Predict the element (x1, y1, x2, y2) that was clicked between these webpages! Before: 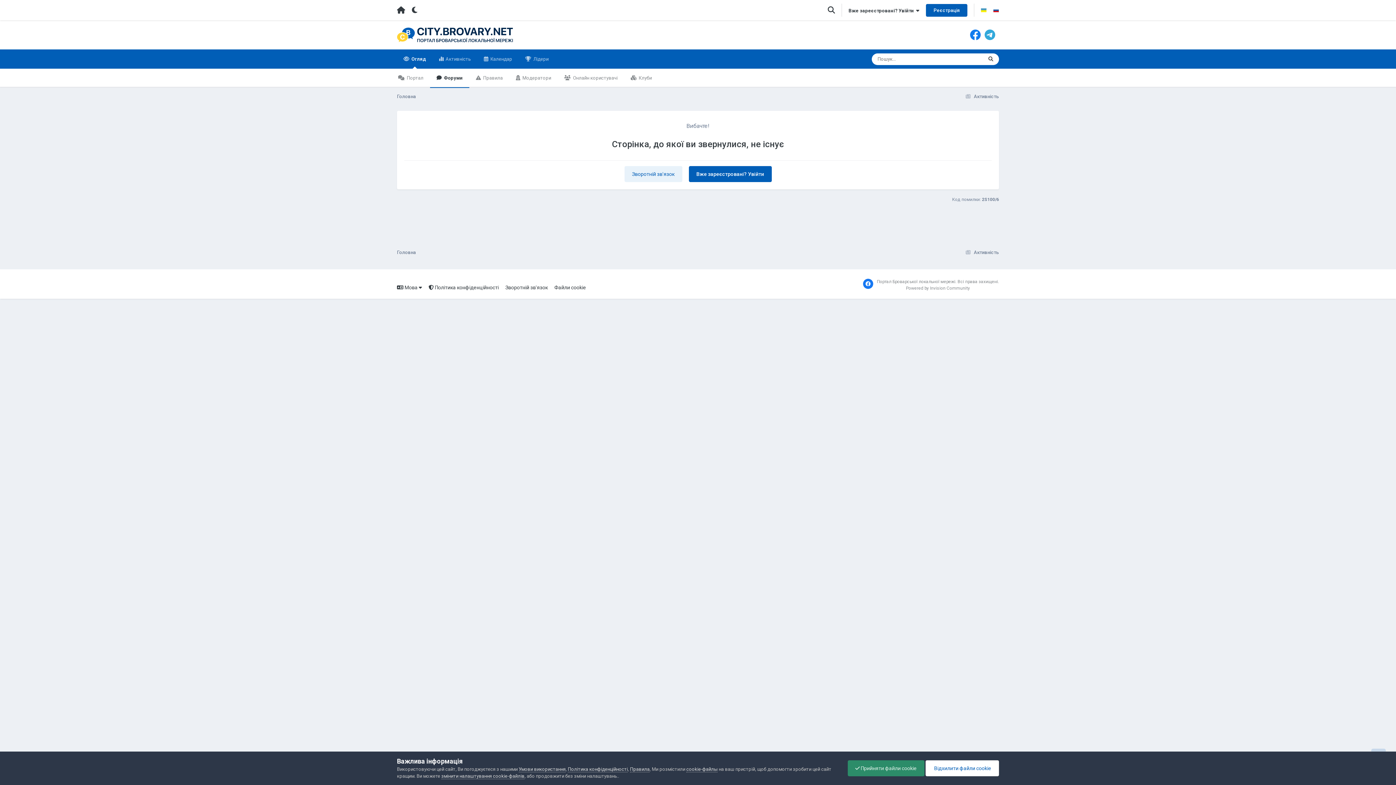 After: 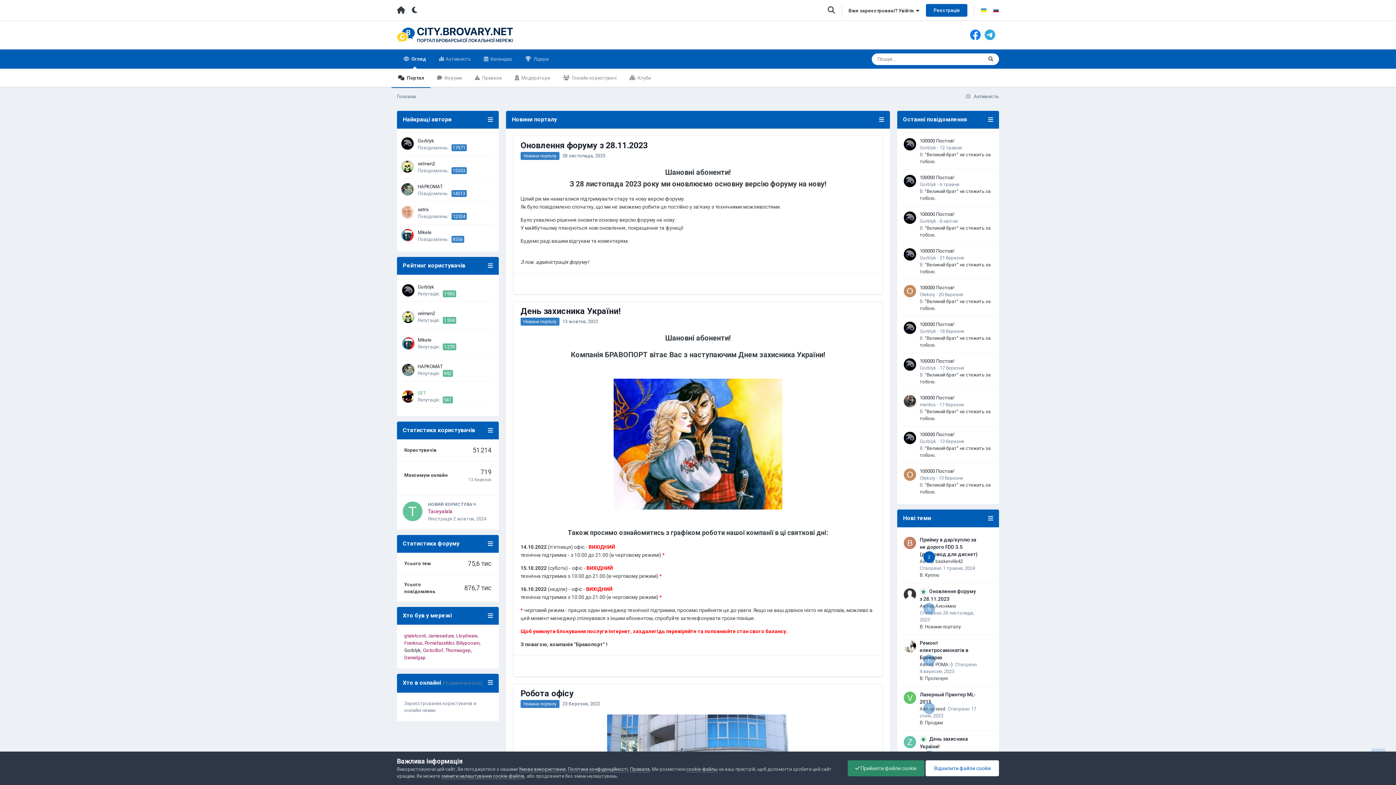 Action: bbox: (397, 36, 512, 65)